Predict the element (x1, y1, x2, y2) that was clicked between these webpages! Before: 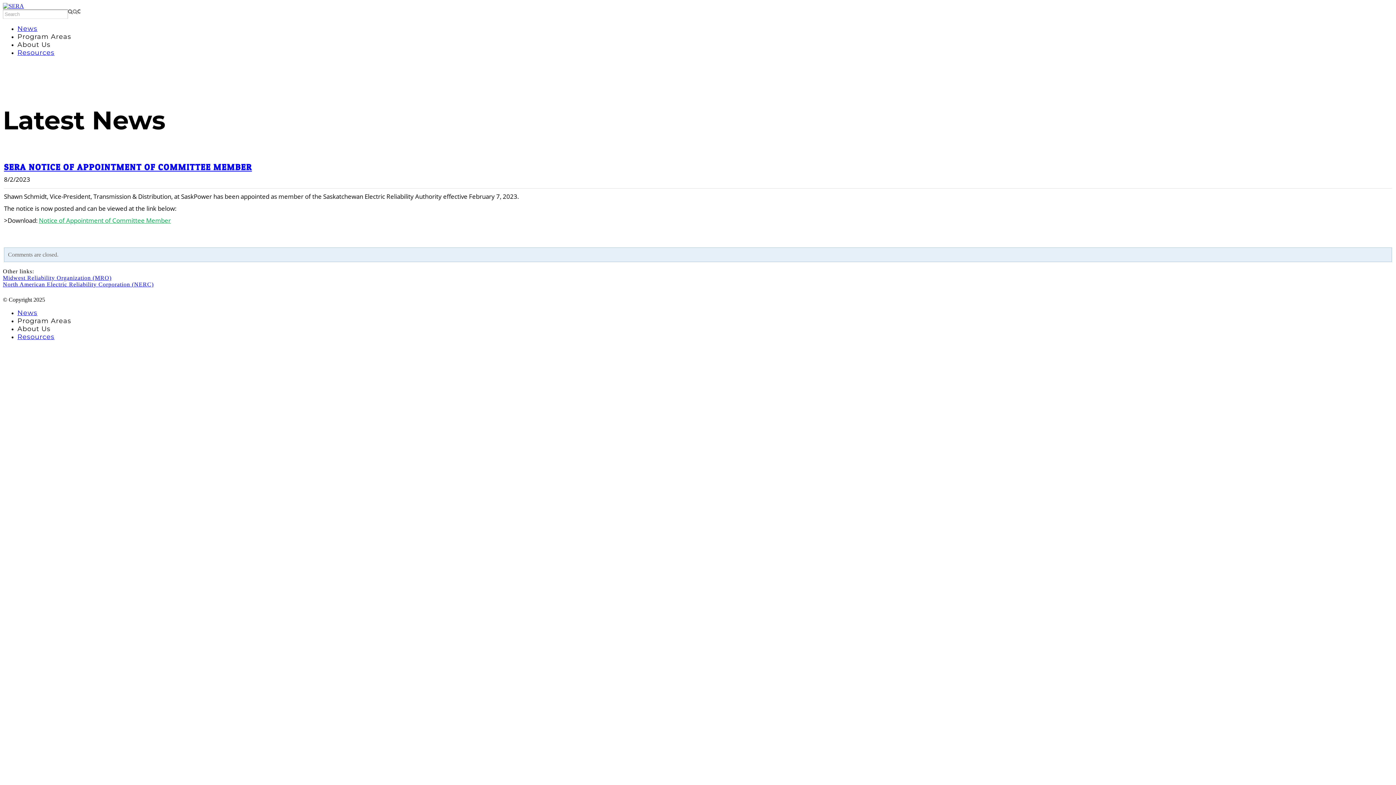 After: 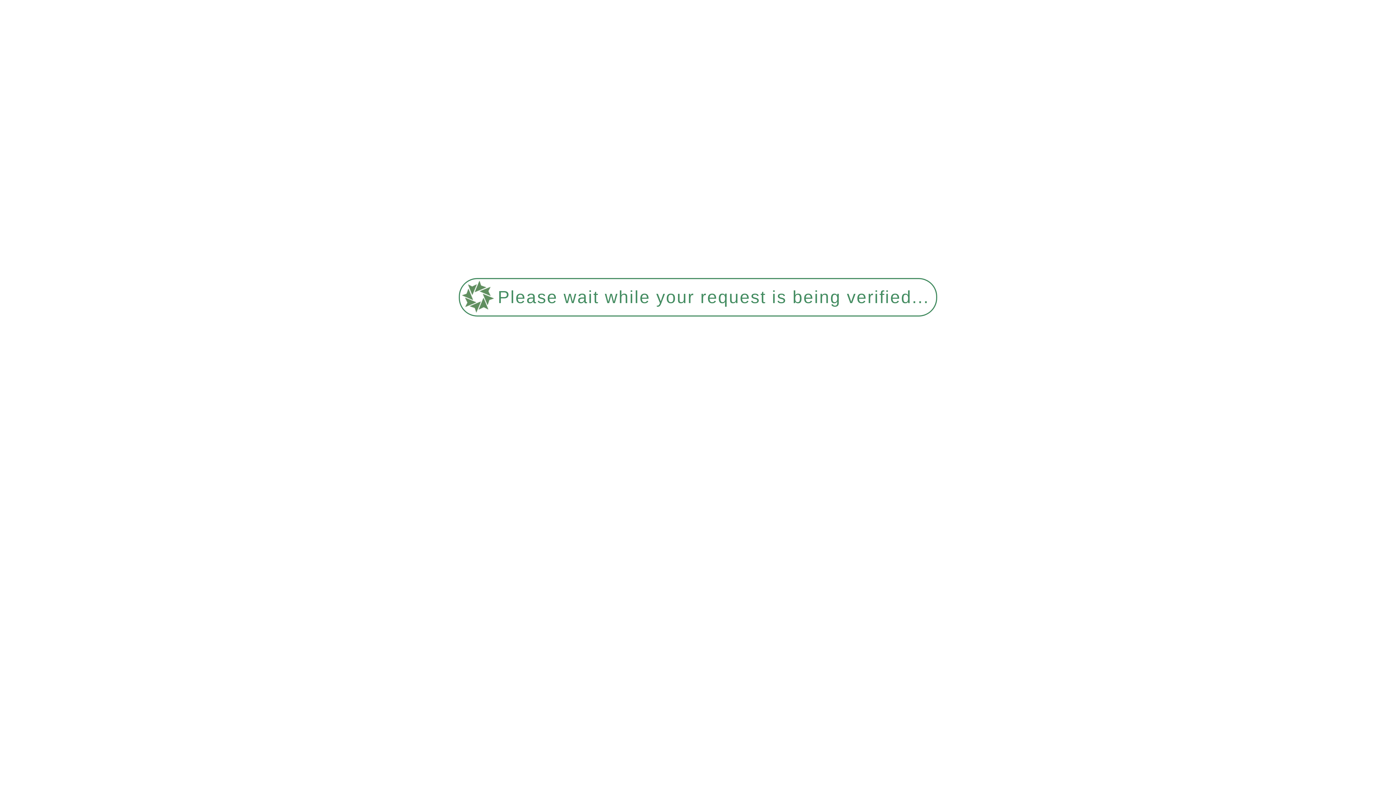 Action: bbox: (17, 24, 37, 32) label: News